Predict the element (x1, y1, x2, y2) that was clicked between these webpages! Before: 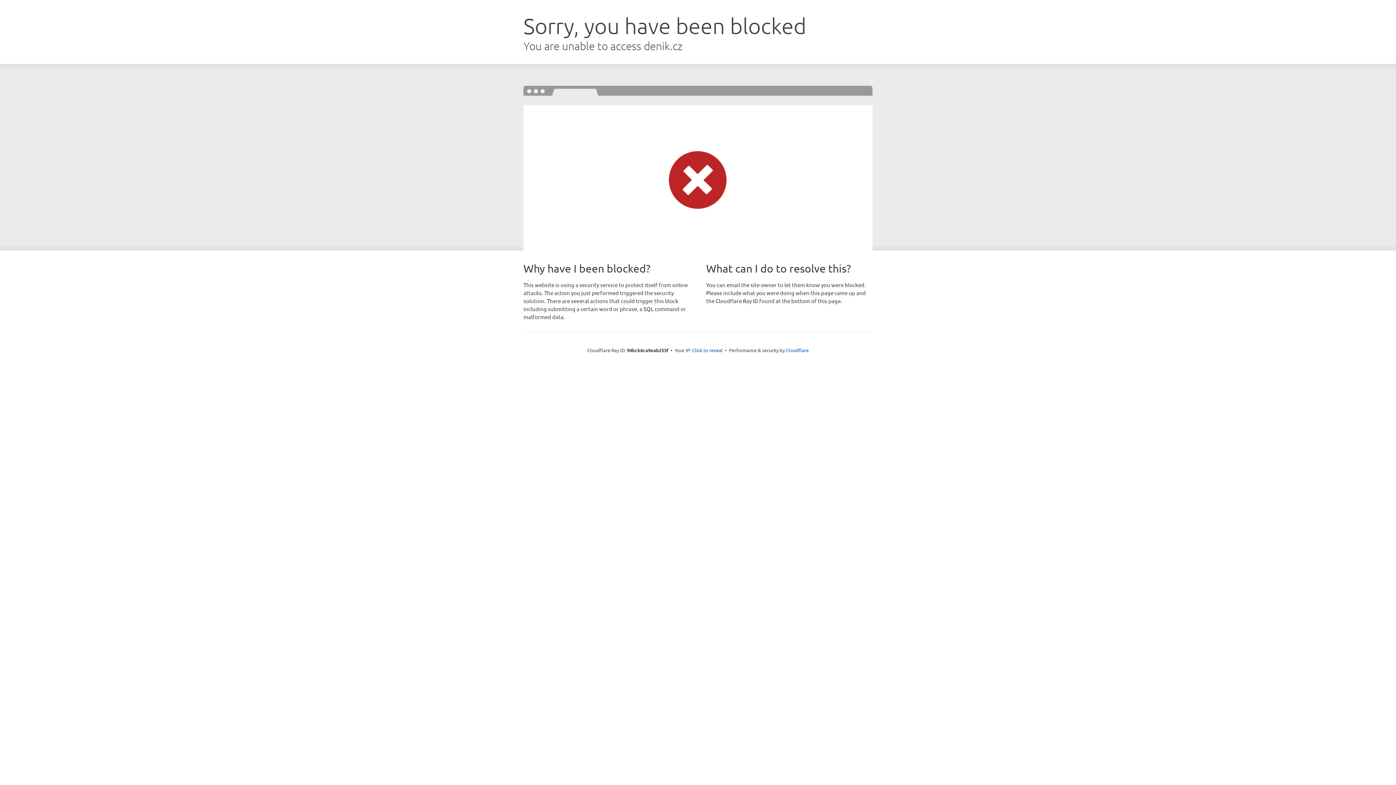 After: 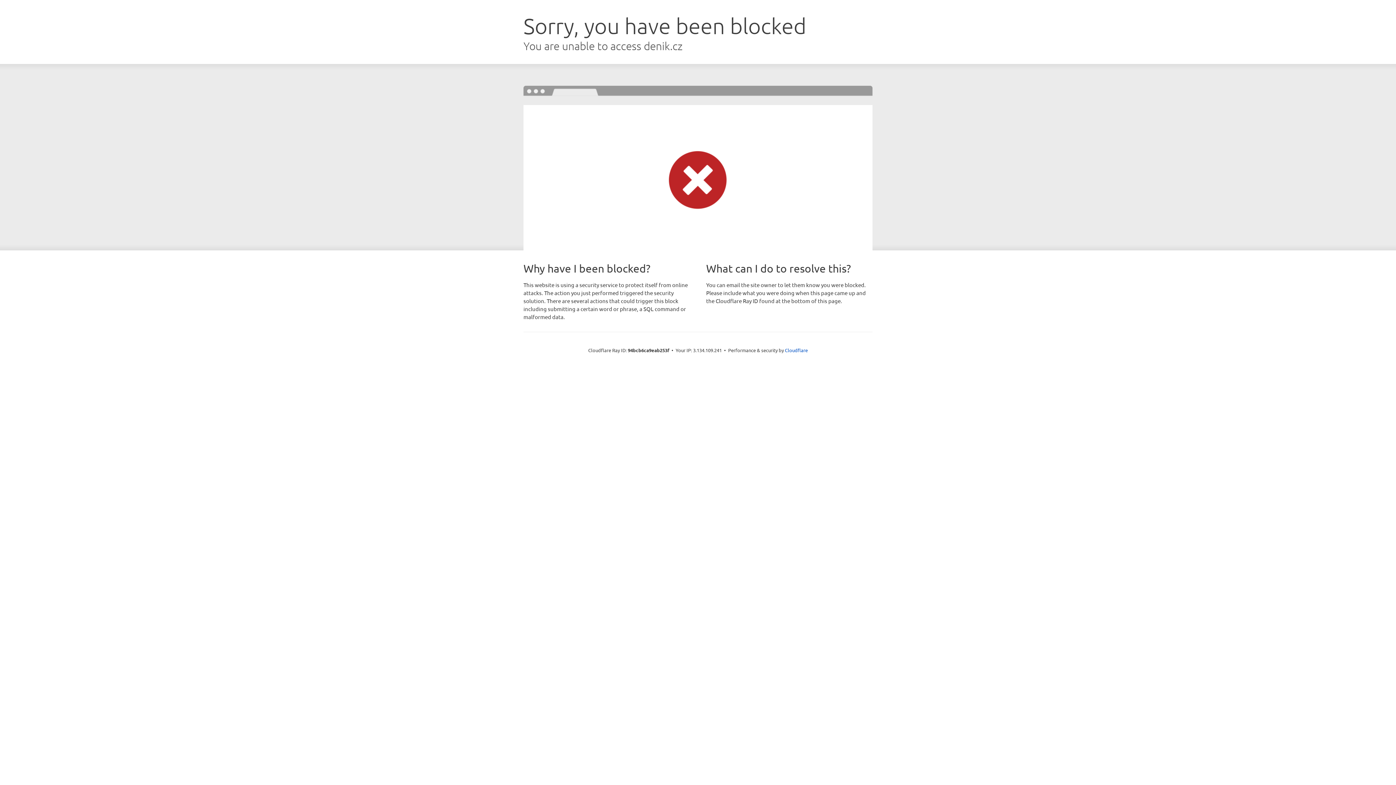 Action: bbox: (692, 346, 722, 353) label: Click to reveal